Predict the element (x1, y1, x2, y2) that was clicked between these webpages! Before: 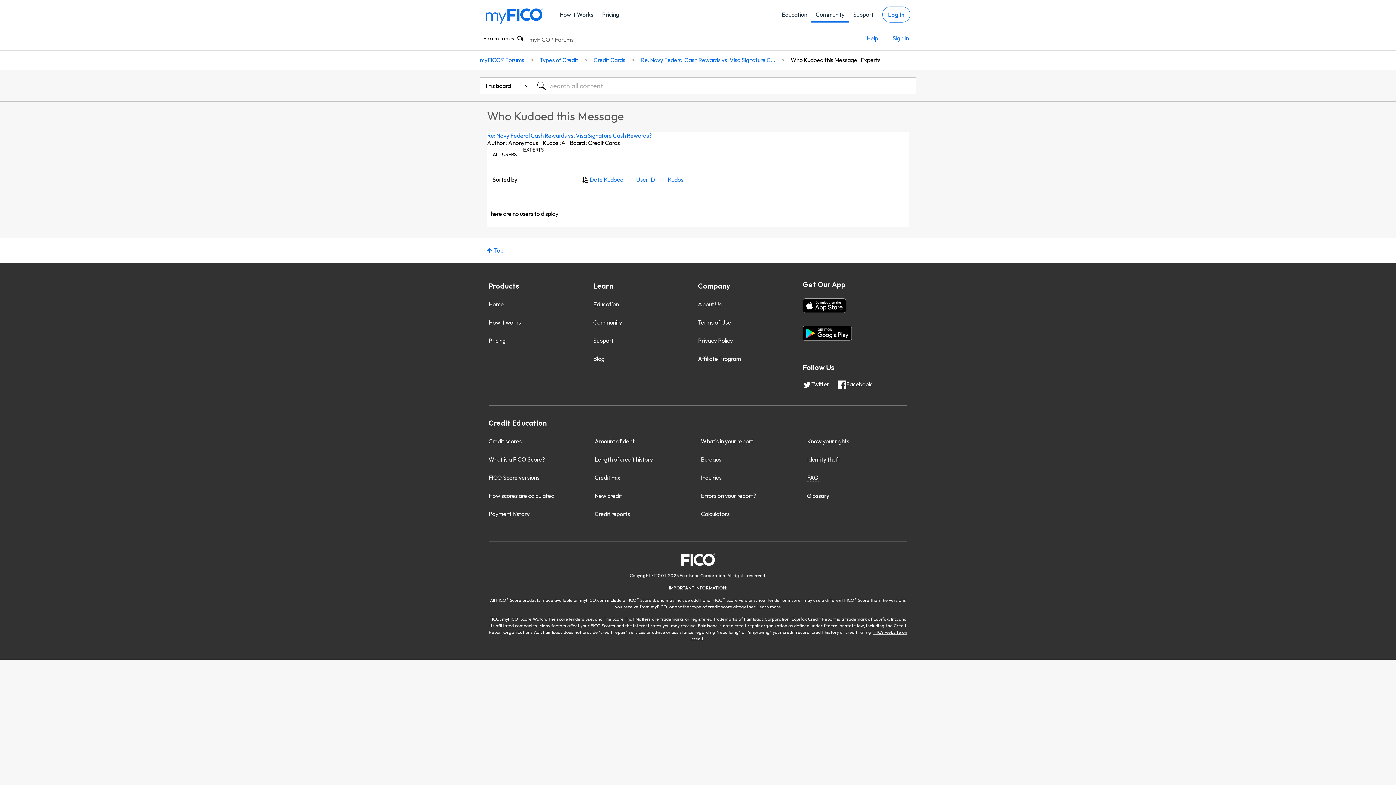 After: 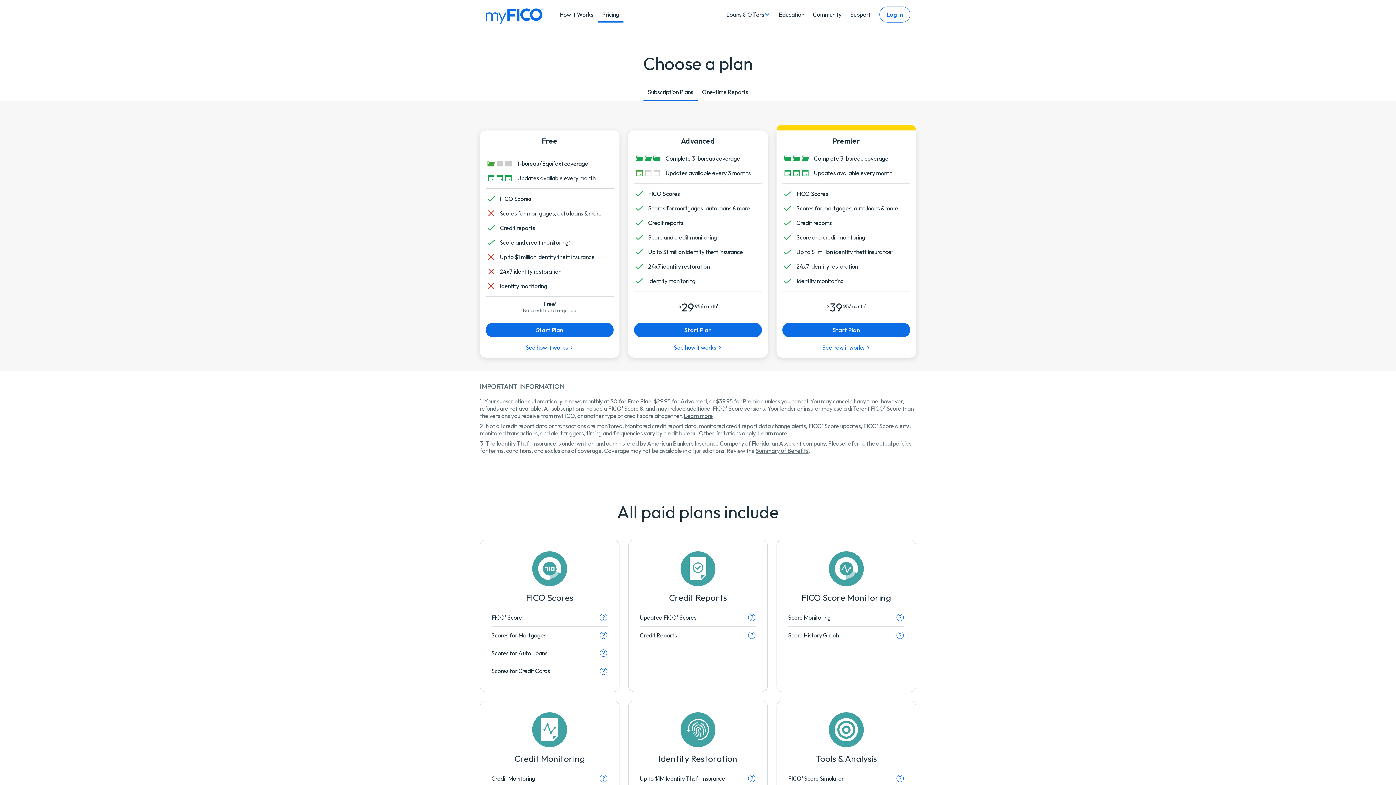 Action: label: Pricing bbox: (487, 336, 507, 345)